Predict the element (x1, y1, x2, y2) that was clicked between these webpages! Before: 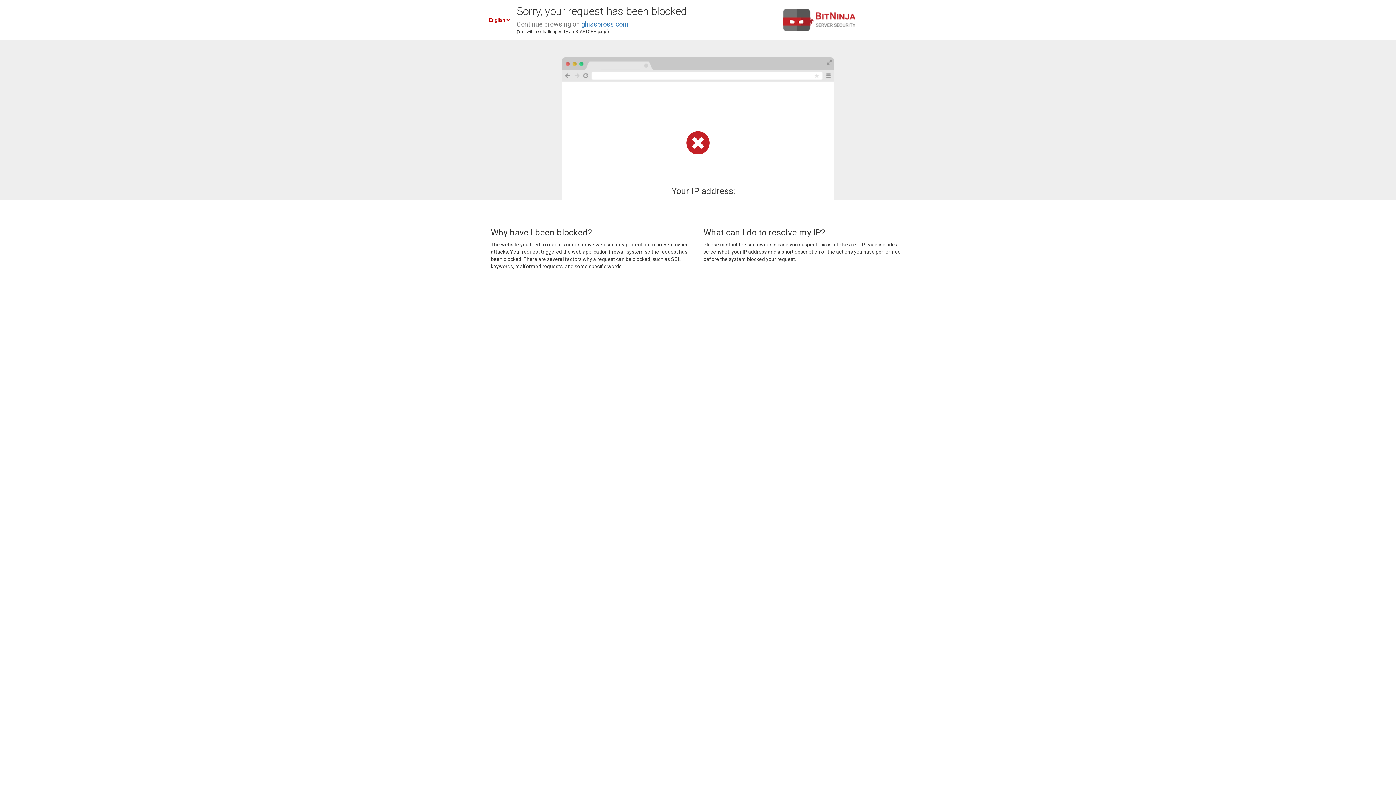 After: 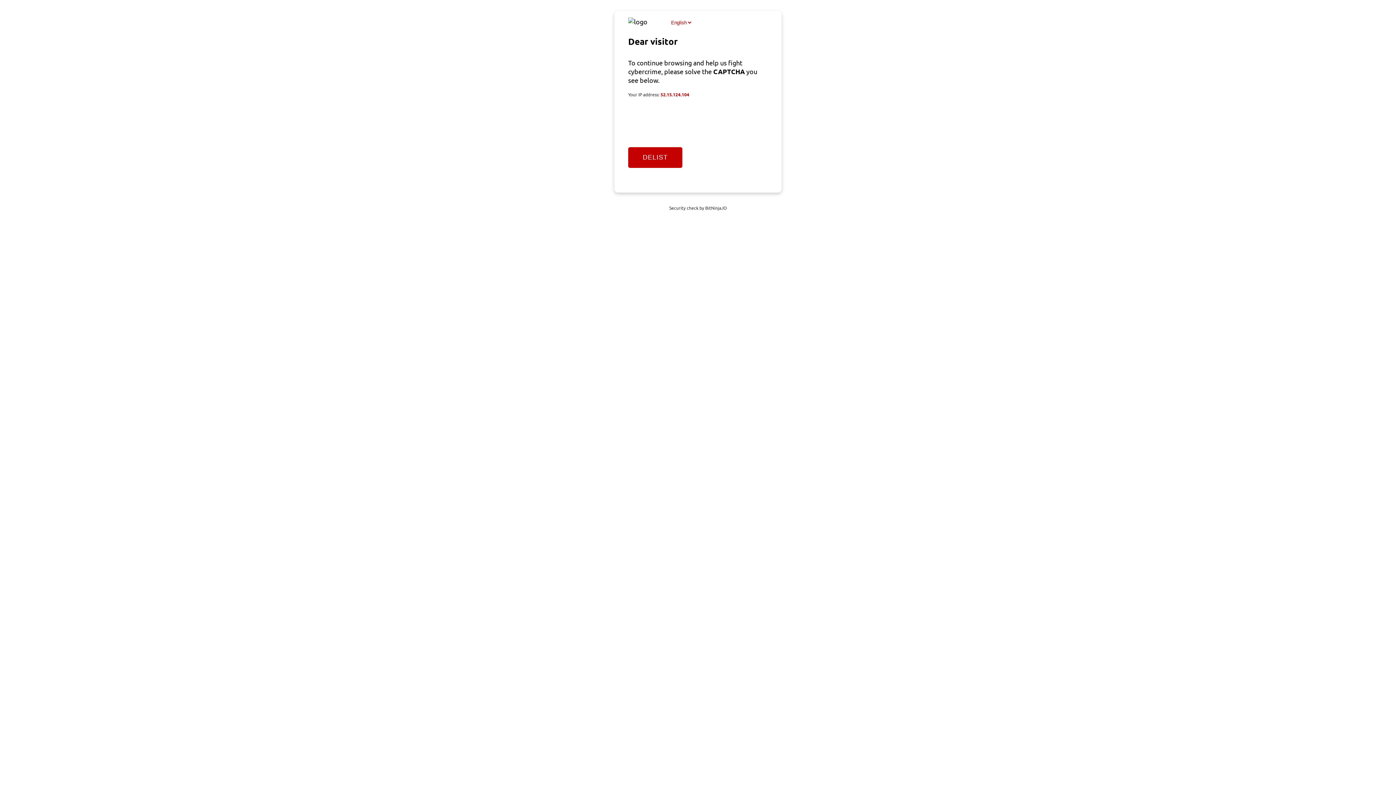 Action: label: ghissbross.com bbox: (581, 20, 628, 28)